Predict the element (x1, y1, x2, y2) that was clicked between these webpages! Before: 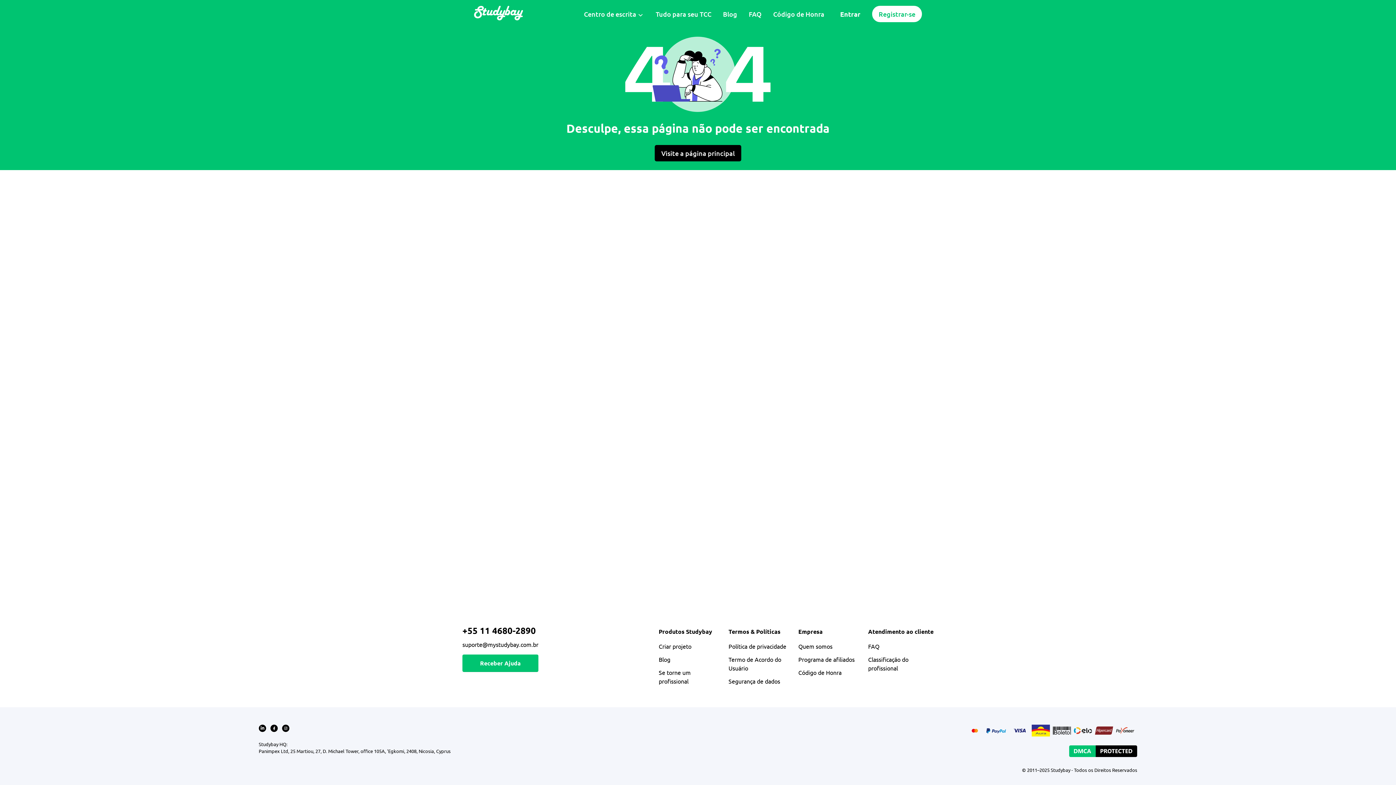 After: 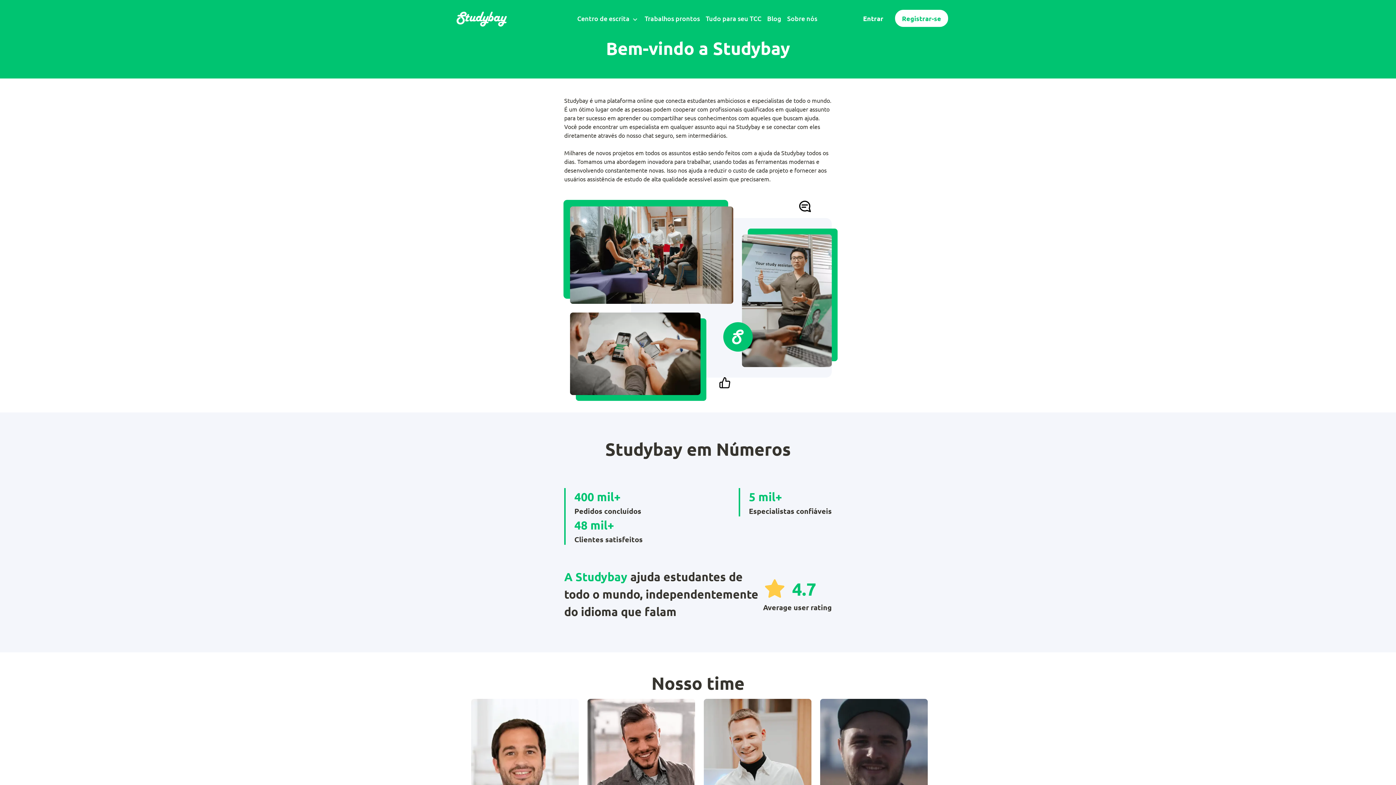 Action: label: Quem somos bbox: (798, 642, 832, 650)